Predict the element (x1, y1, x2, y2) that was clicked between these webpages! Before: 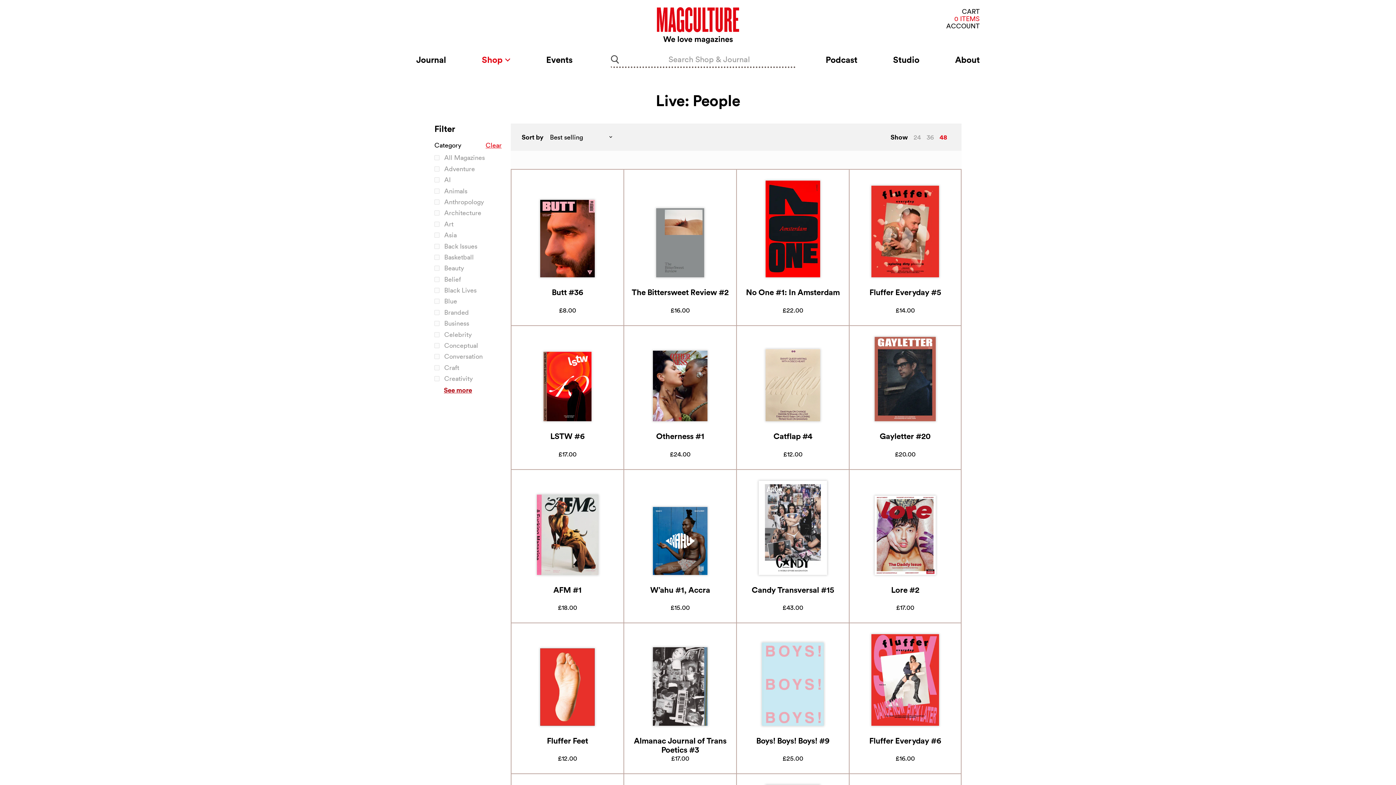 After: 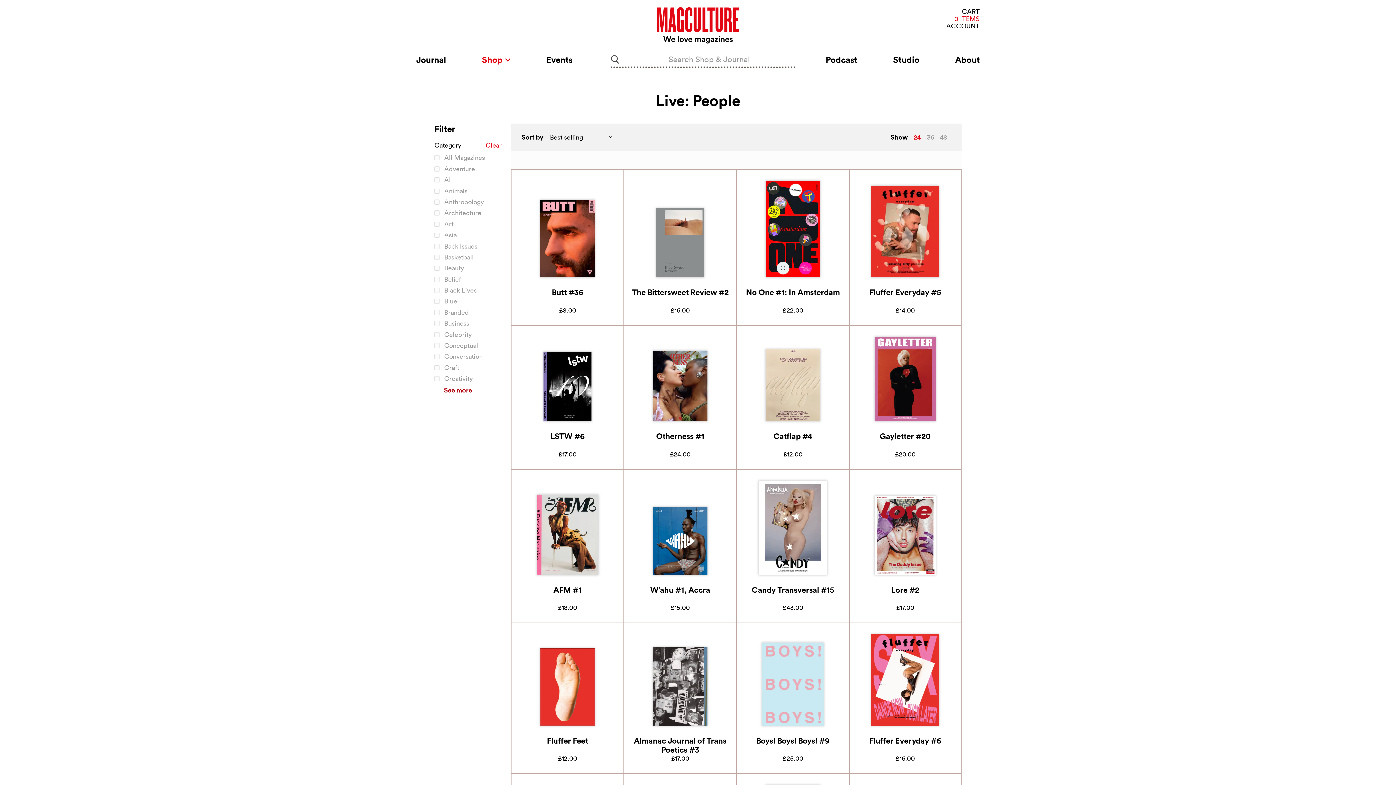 Action: bbox: (913, 133, 920, 141) label: show 24 items